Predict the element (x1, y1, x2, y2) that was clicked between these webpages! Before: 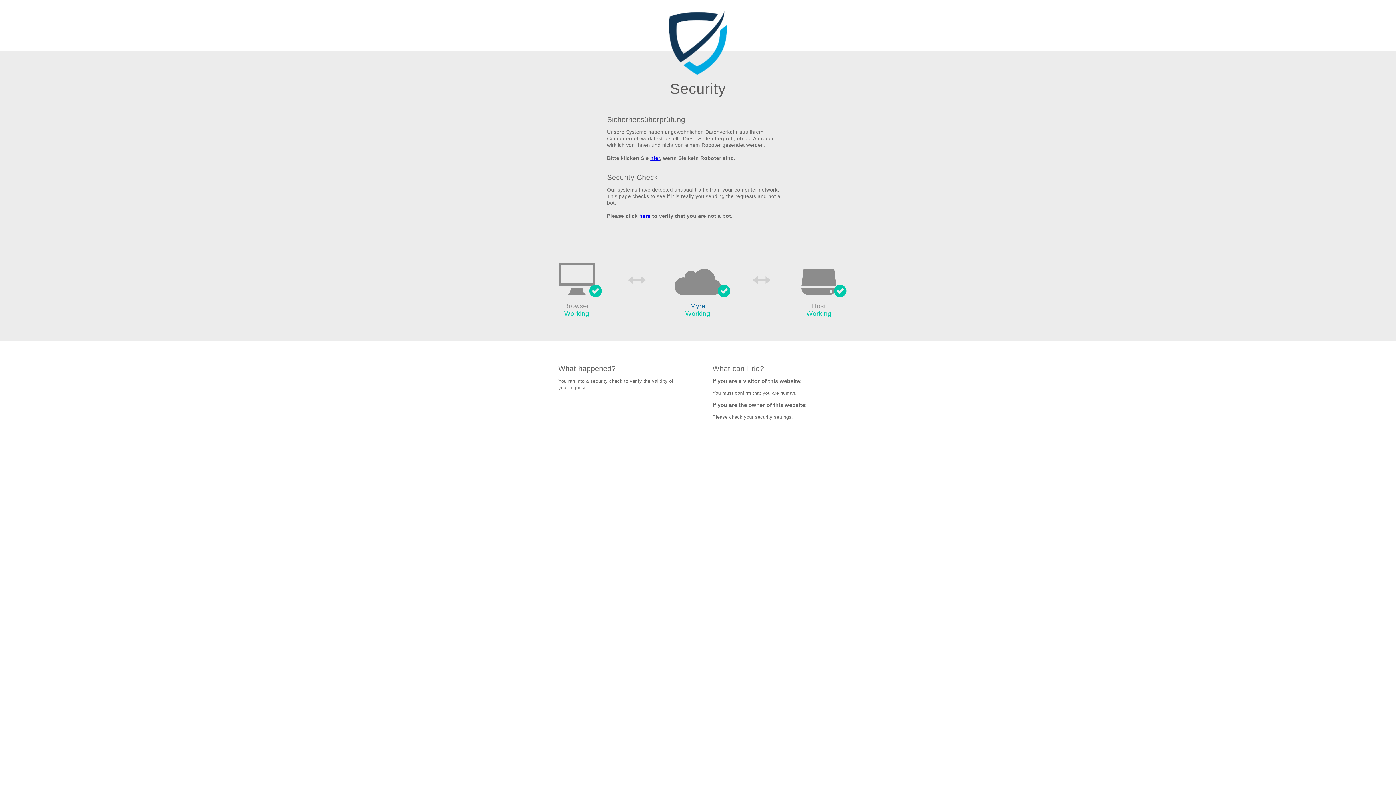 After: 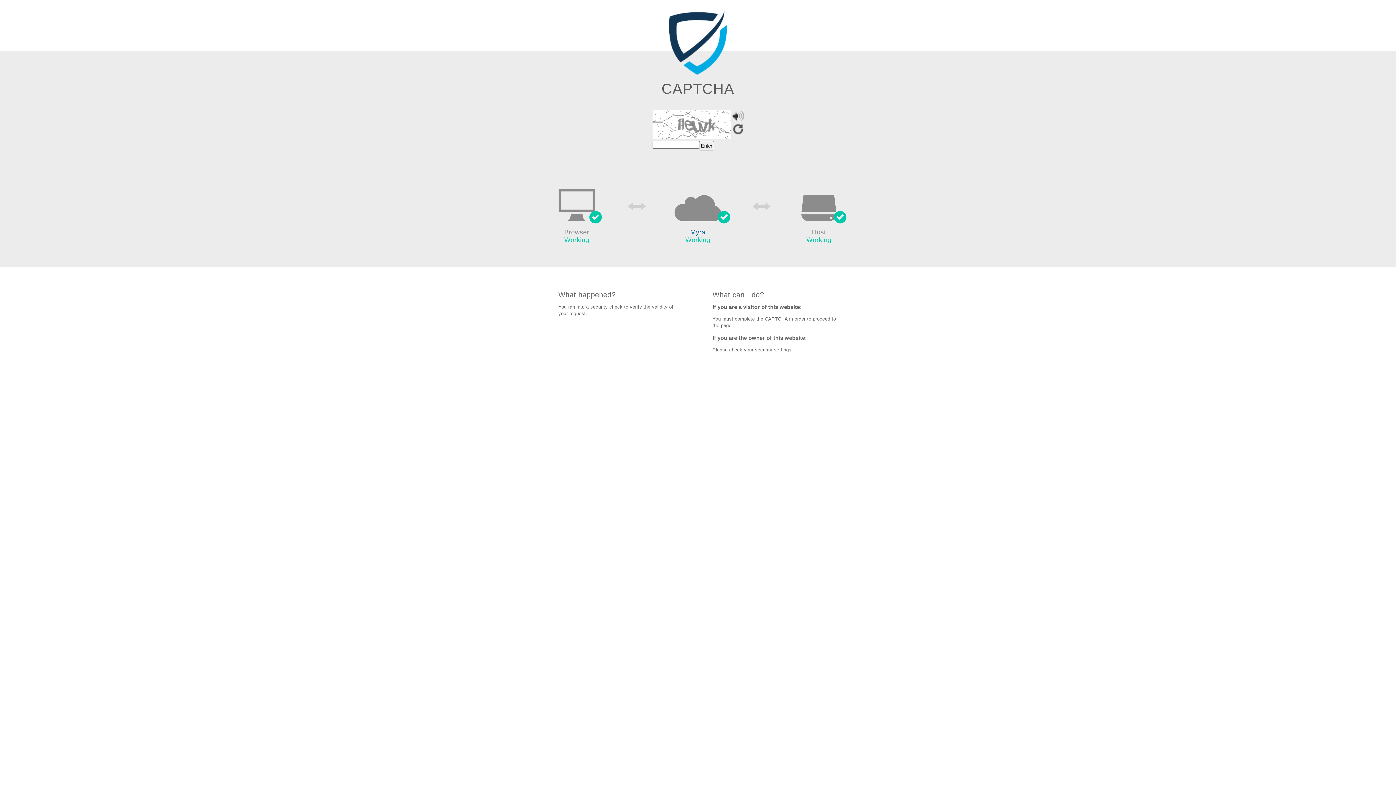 Action: label: hier bbox: (650, 155, 660, 161)